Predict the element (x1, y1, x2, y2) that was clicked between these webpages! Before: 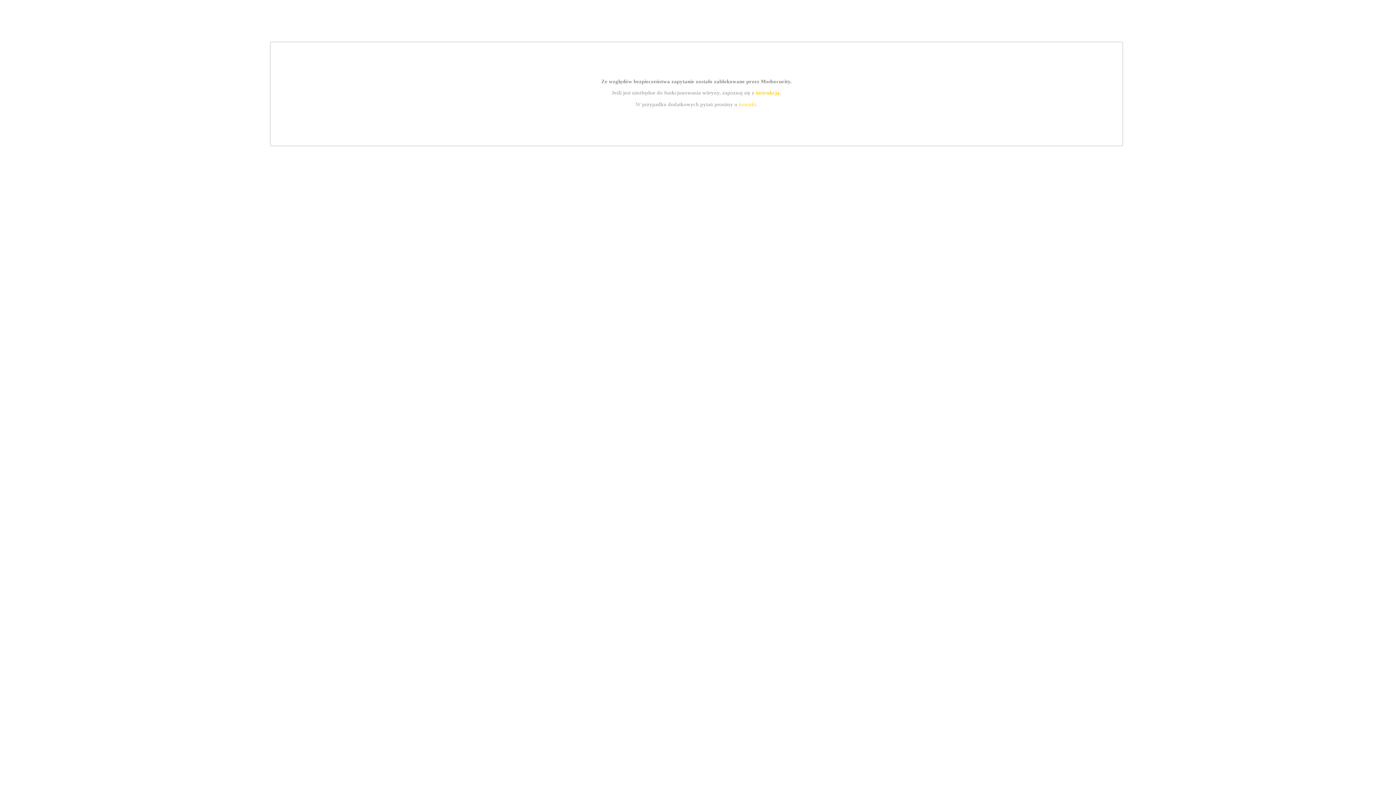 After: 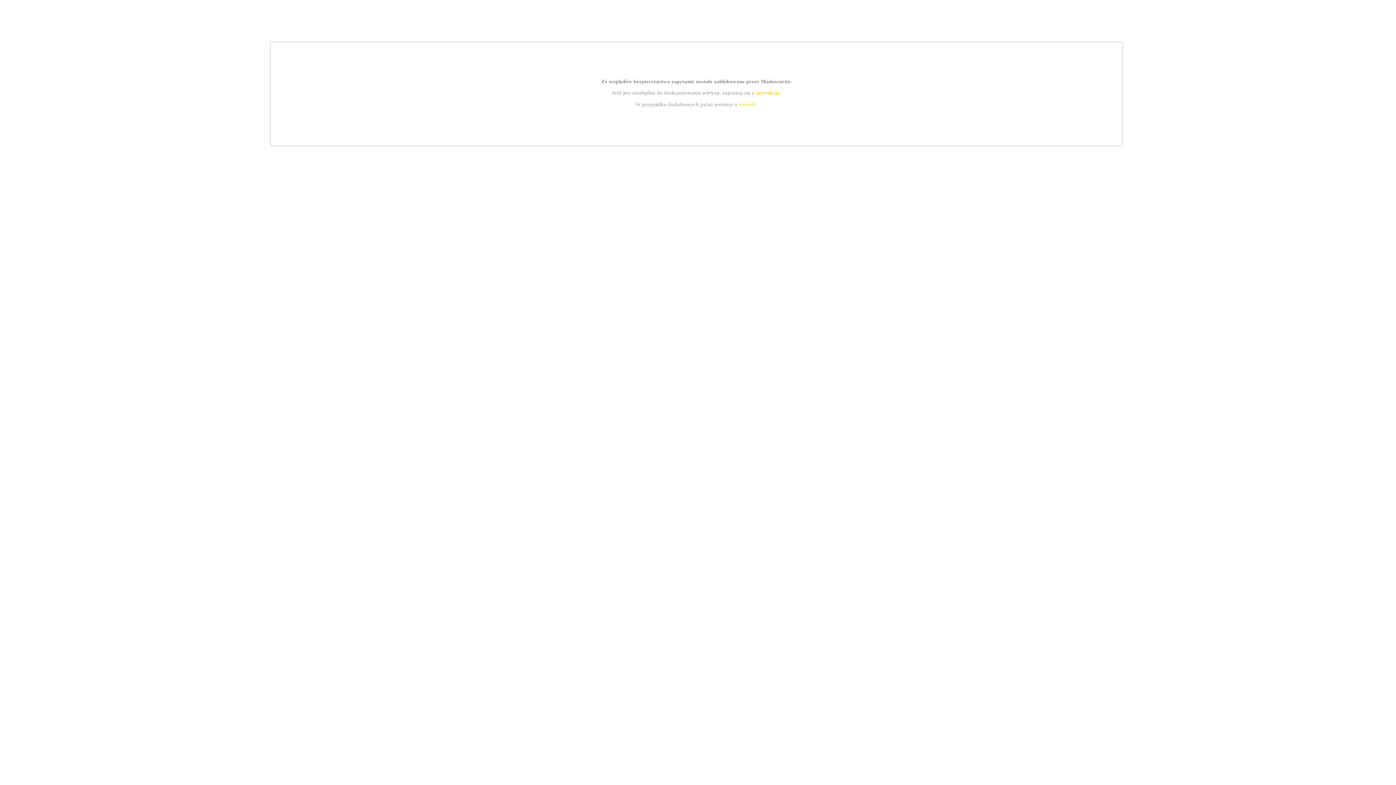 Action: label: kontakt bbox: (739, 101, 756, 107)